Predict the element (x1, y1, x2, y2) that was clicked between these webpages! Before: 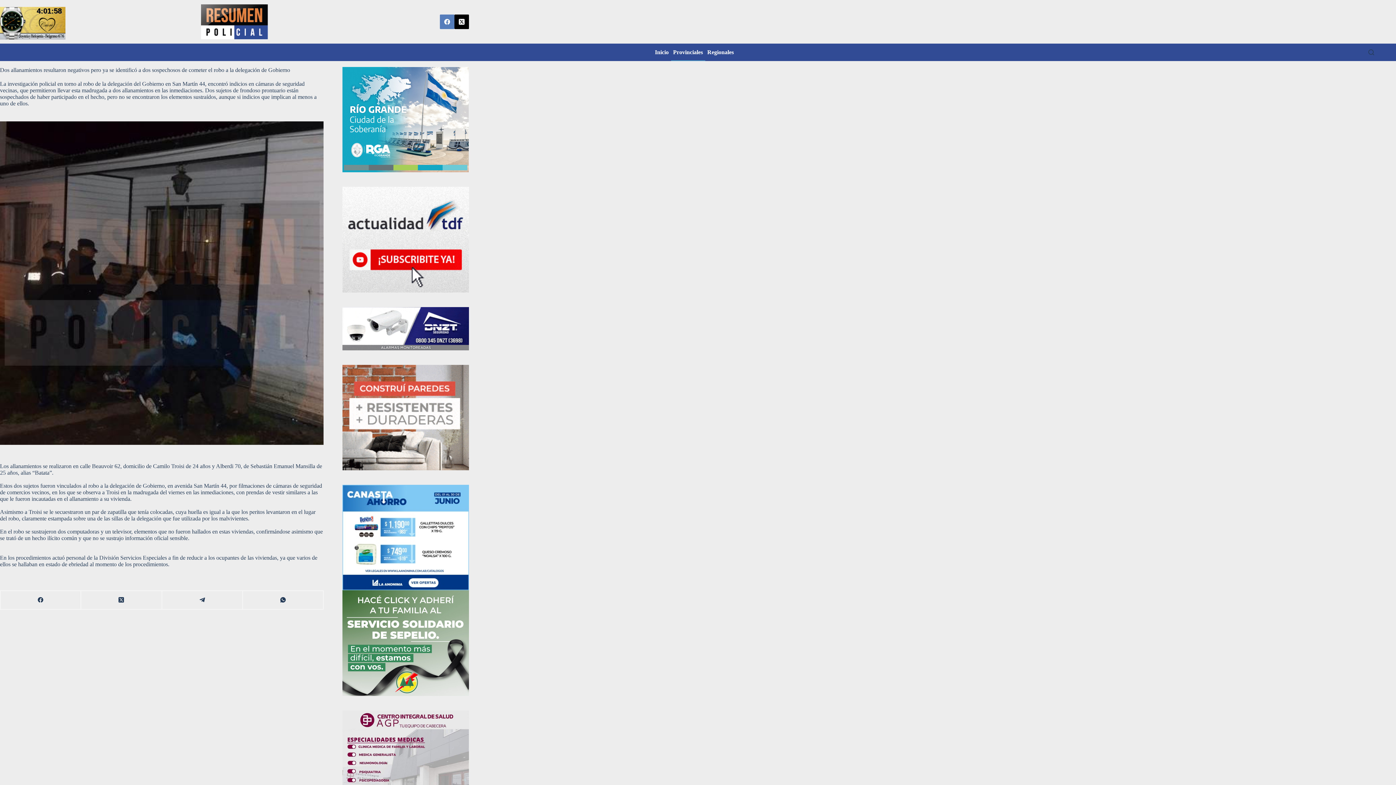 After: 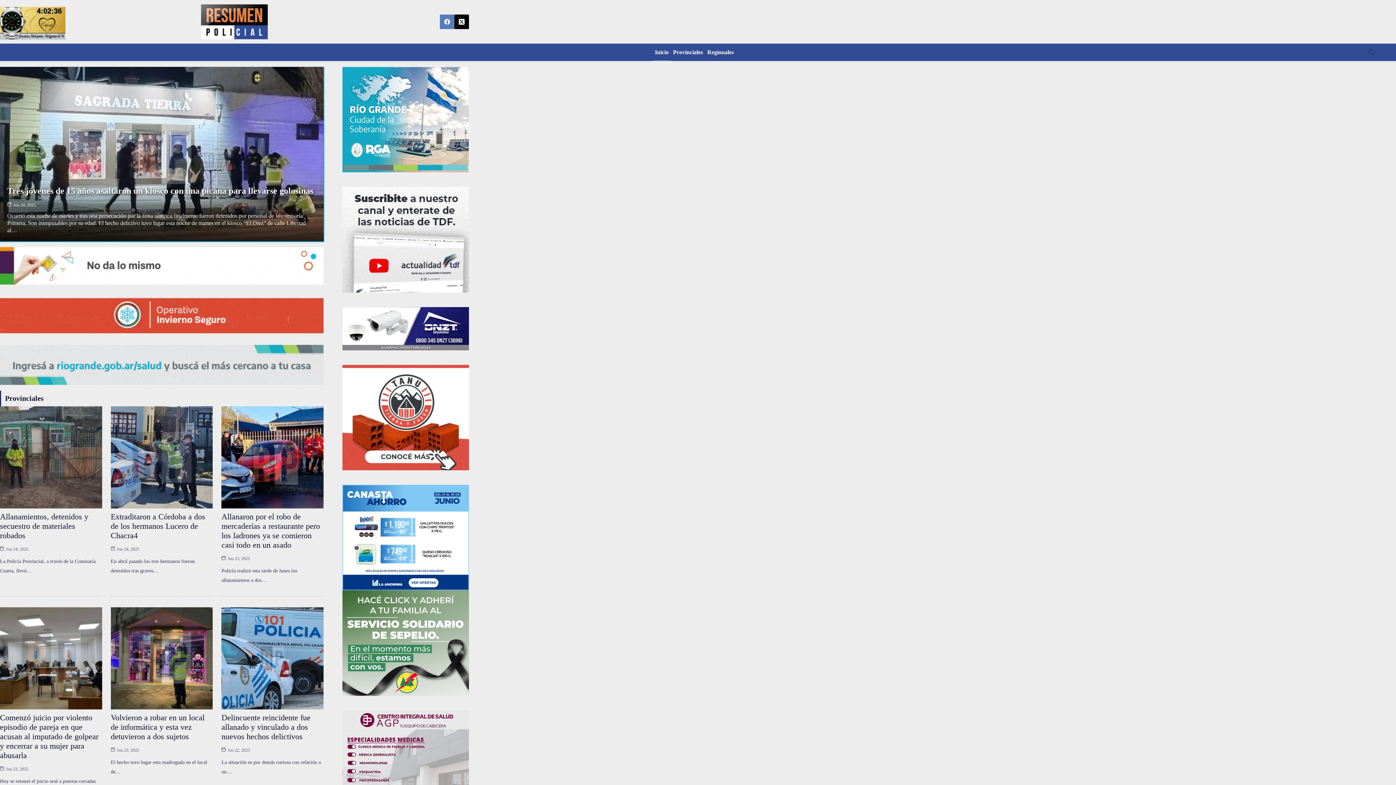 Action: bbox: (652, 43, 671, 61) label: Inicio